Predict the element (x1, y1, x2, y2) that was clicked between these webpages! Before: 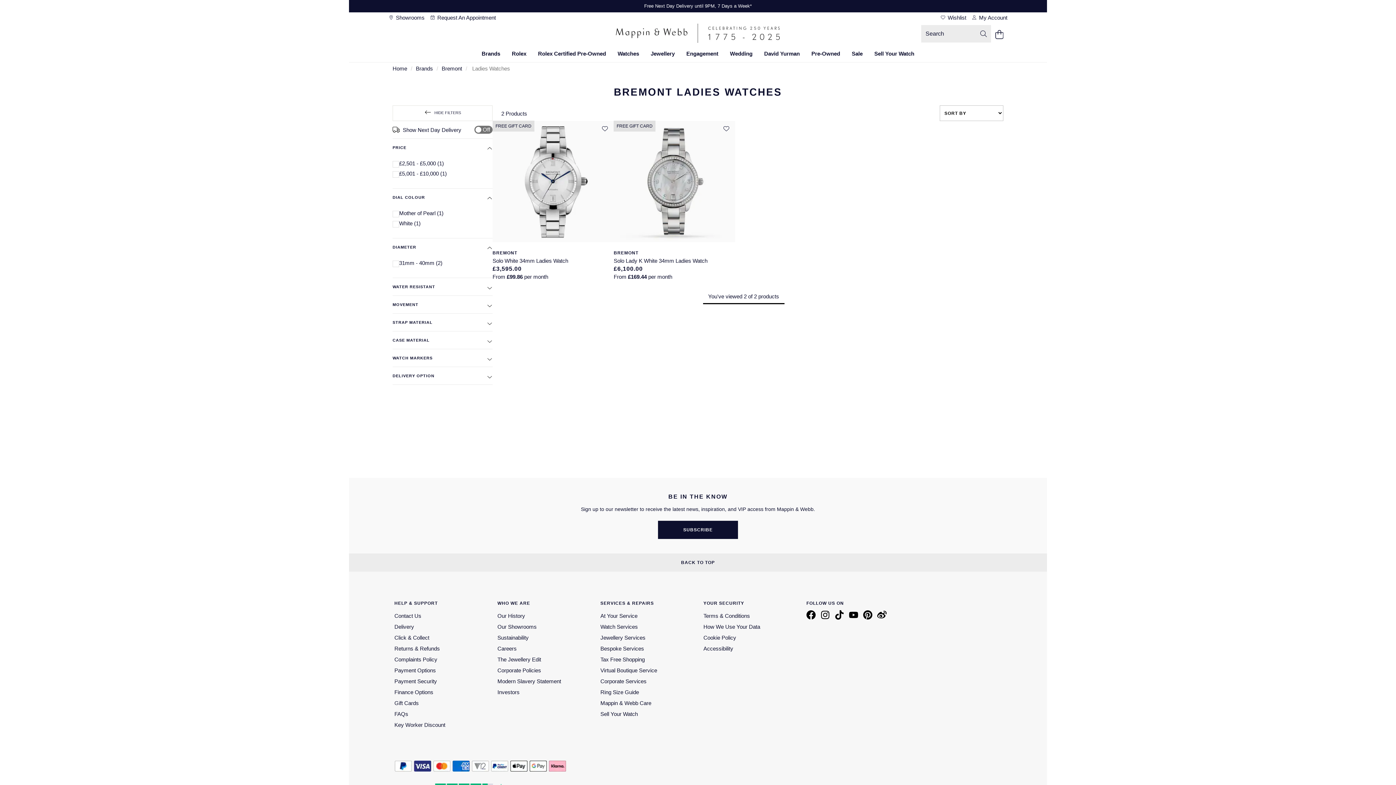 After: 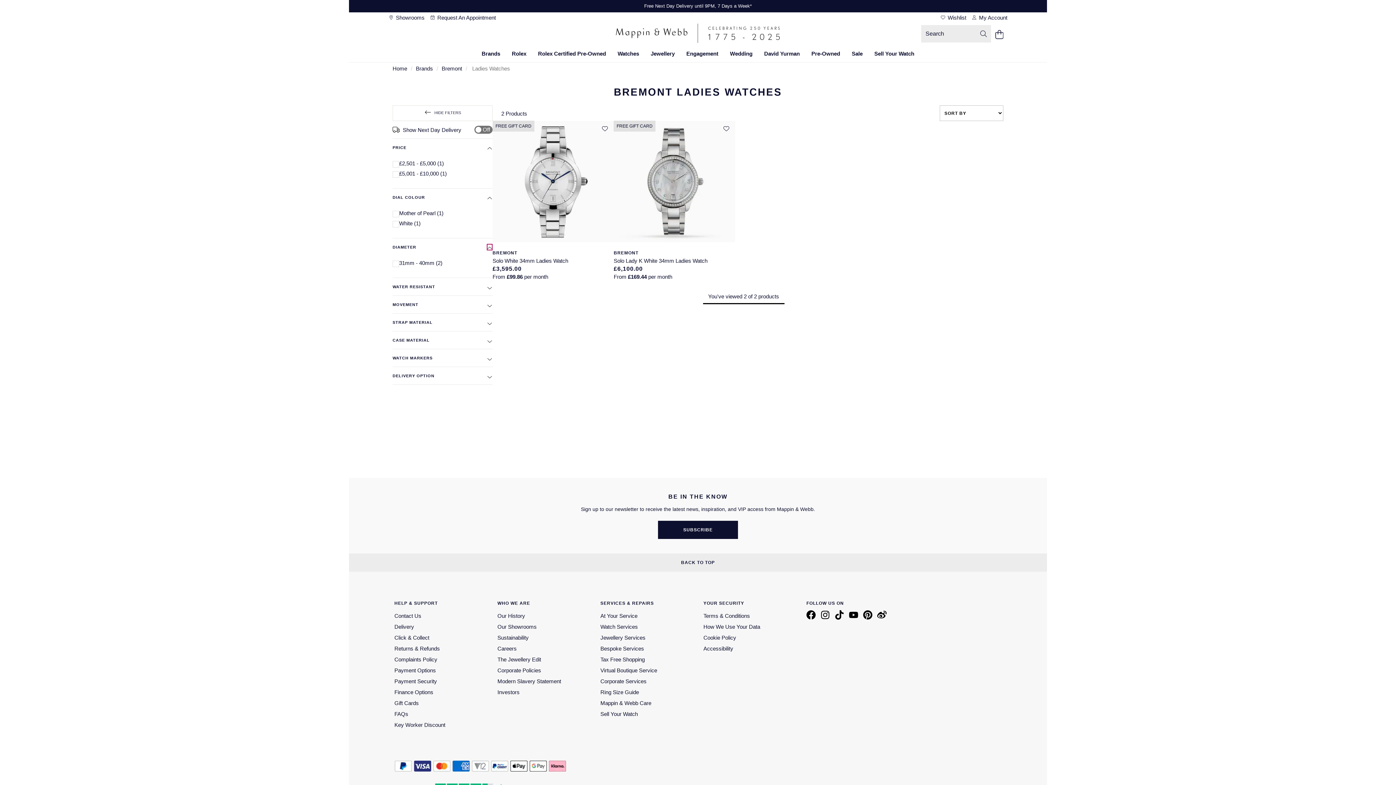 Action: label: DIAMETER bbox: (392, 238, 492, 256)